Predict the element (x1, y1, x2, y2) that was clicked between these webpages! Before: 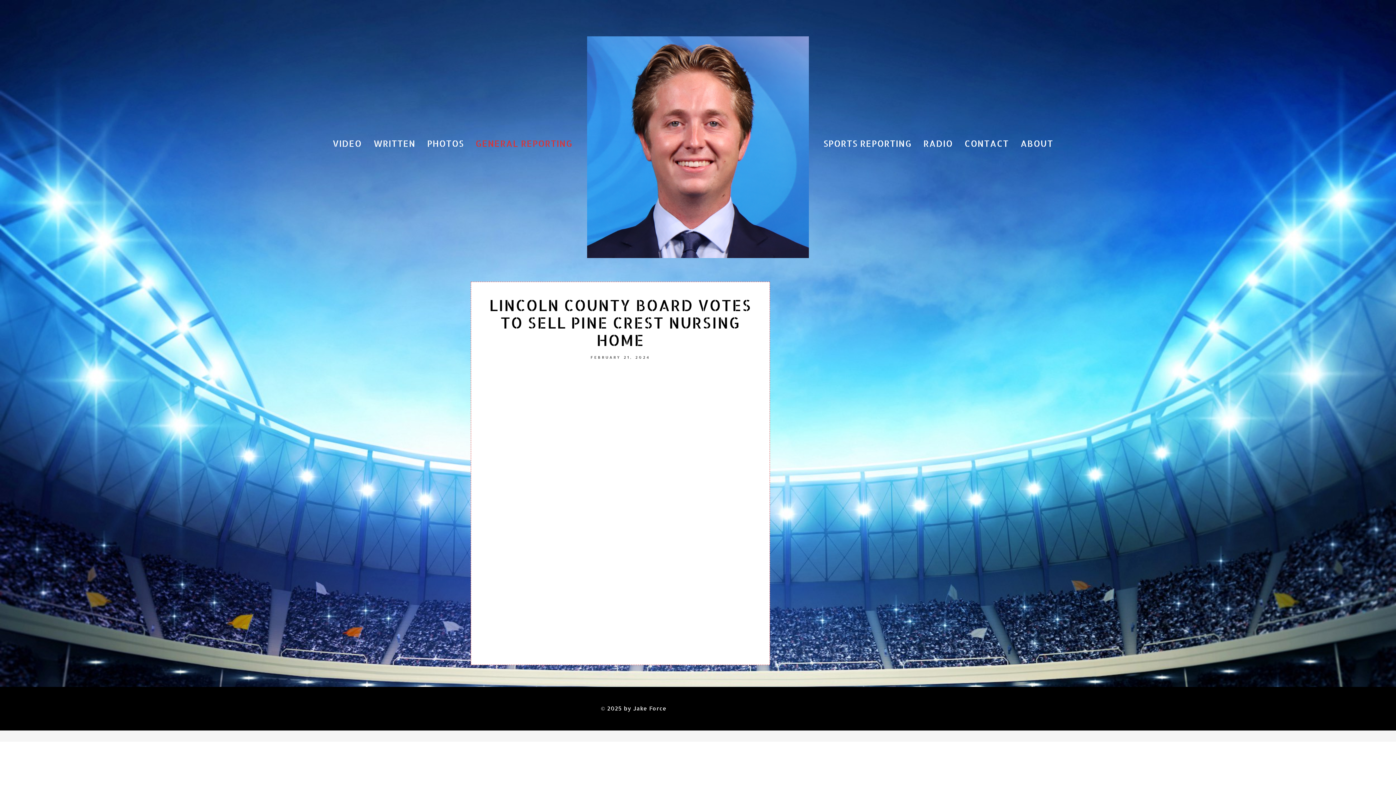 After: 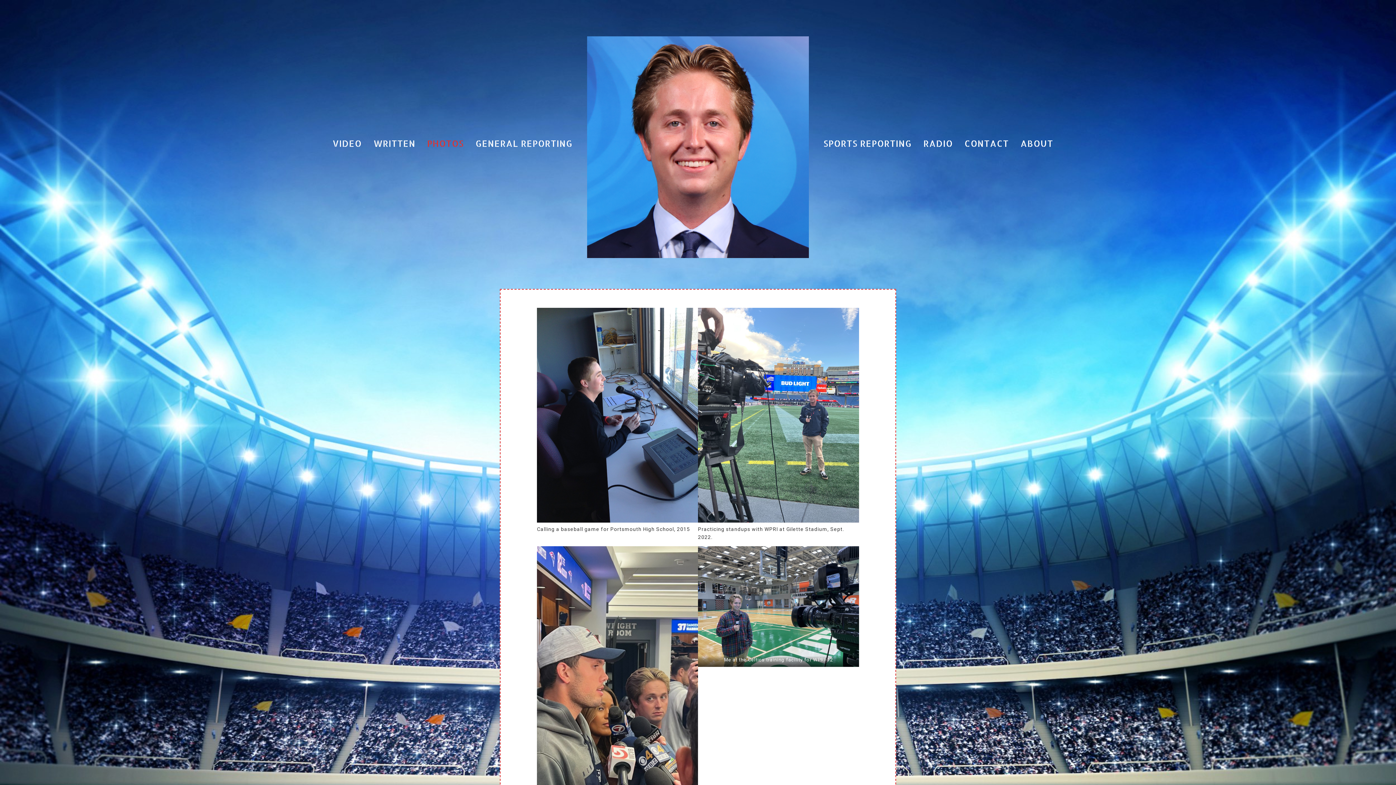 Action: label: PHOTOS bbox: (423, 138, 467, 158)